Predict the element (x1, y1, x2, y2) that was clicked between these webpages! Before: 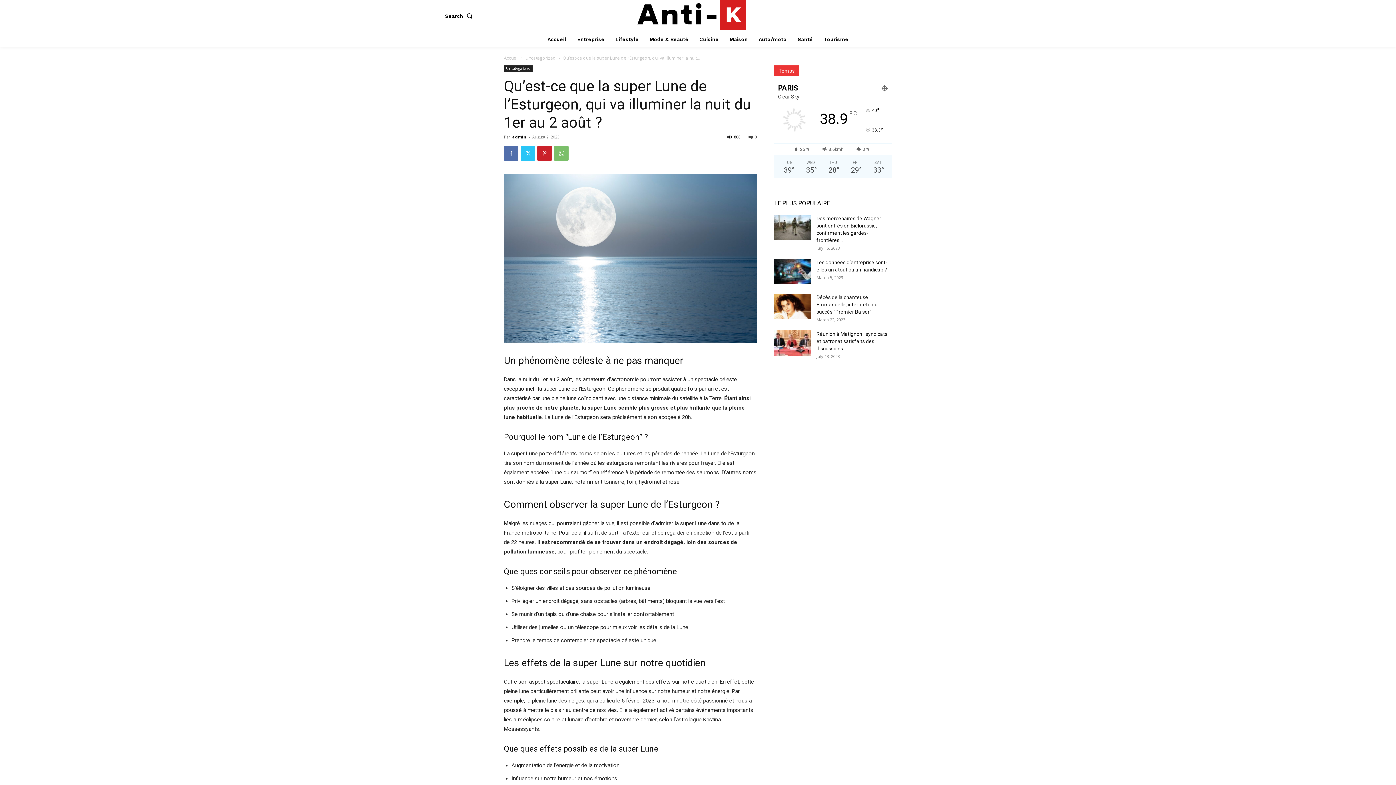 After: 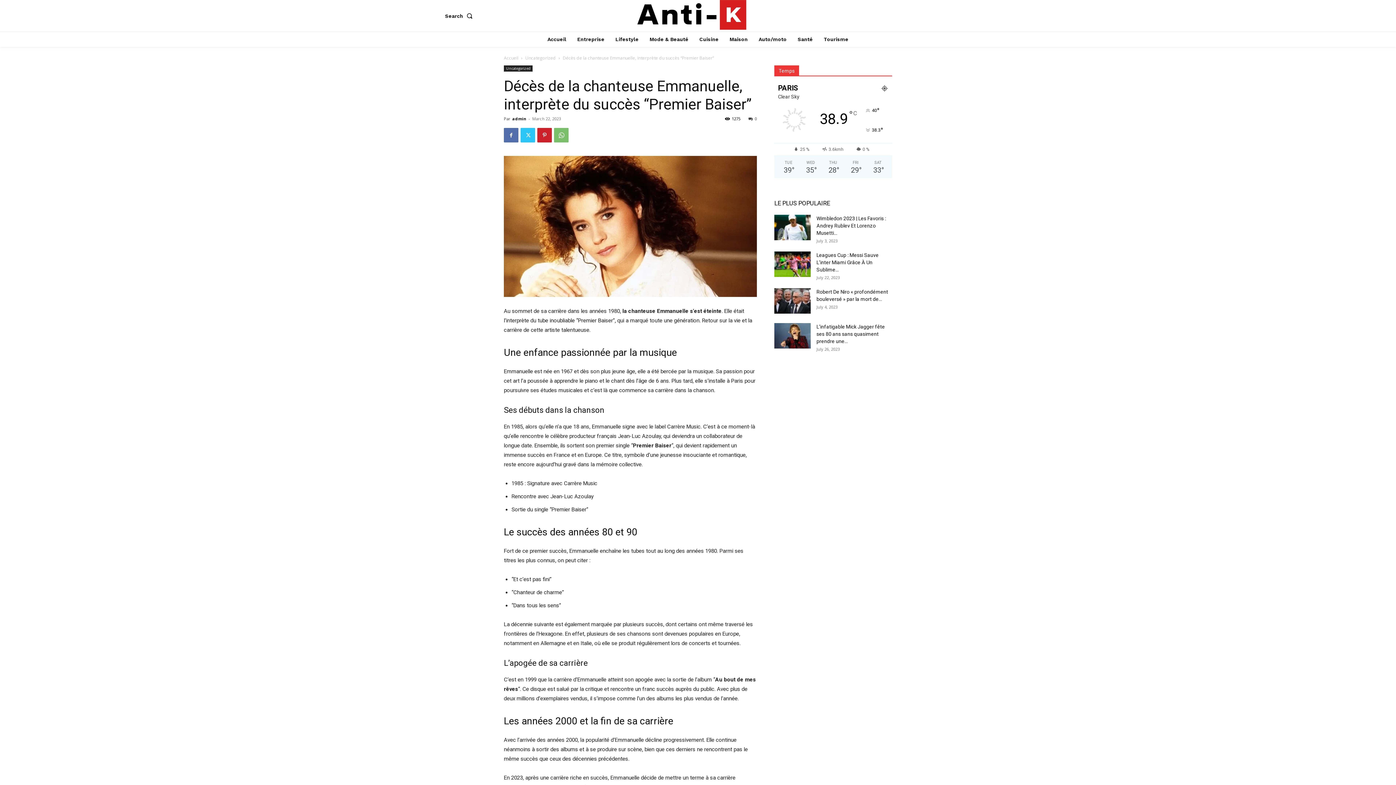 Action: bbox: (774, 293, 810, 319)